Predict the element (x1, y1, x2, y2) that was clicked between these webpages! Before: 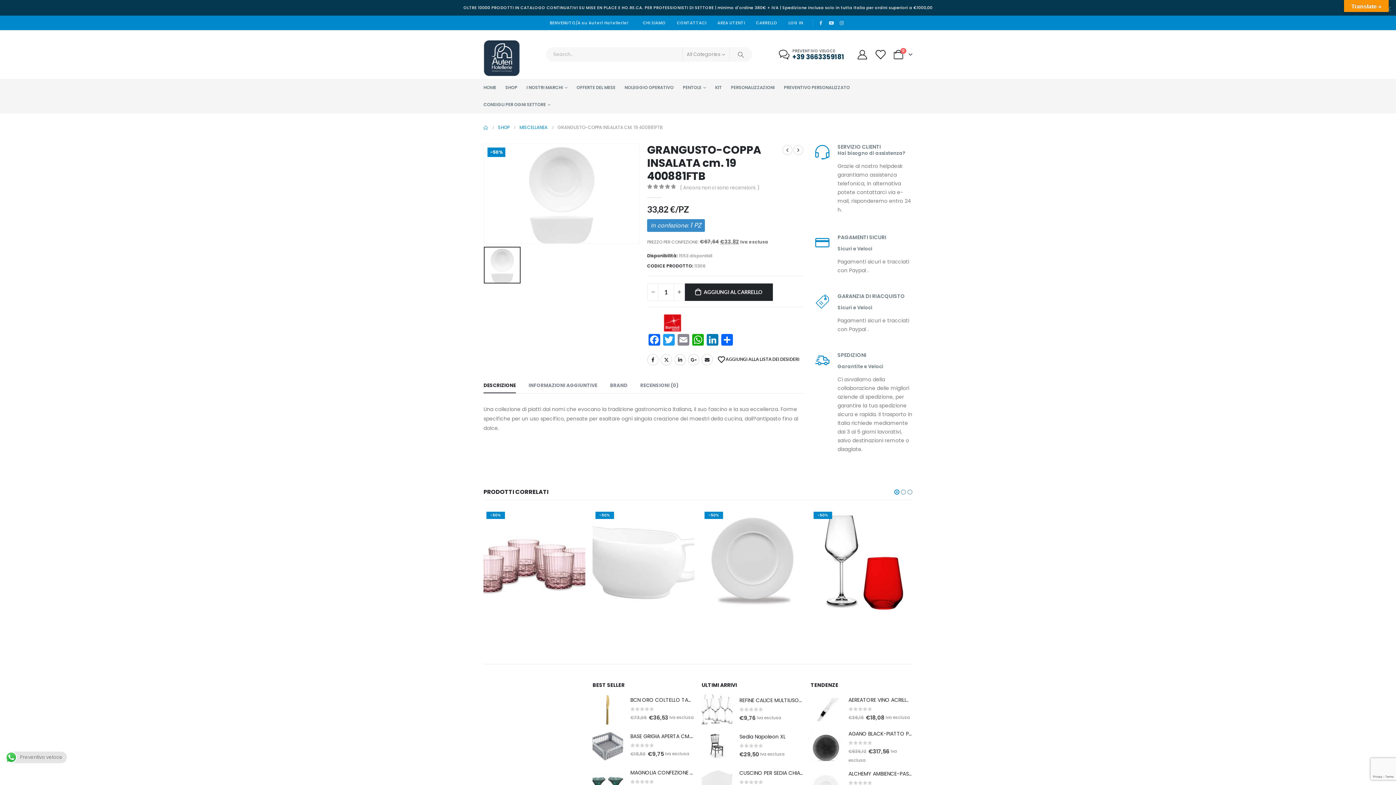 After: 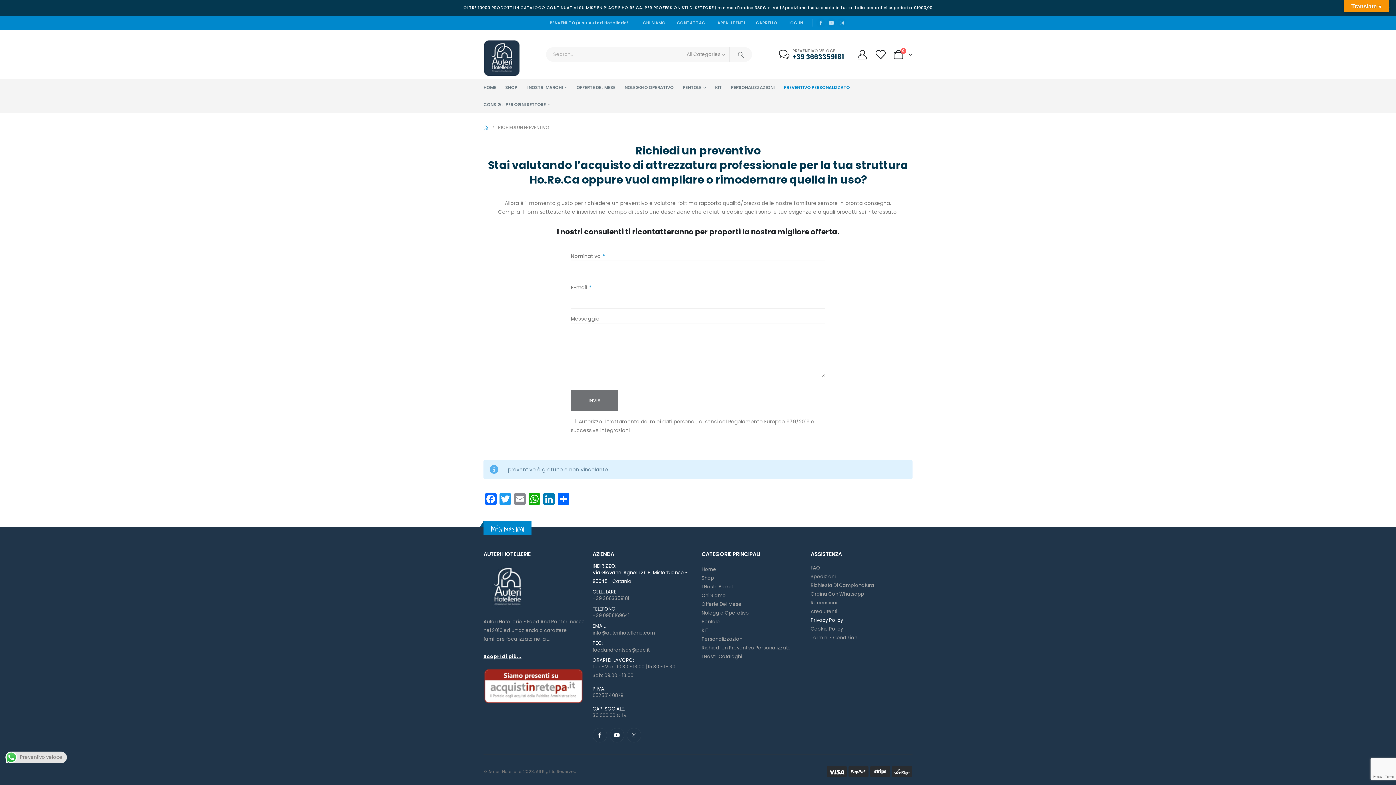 Action: bbox: (784, 78, 850, 96) label: PREVENTIVO PERSONALIZZATO